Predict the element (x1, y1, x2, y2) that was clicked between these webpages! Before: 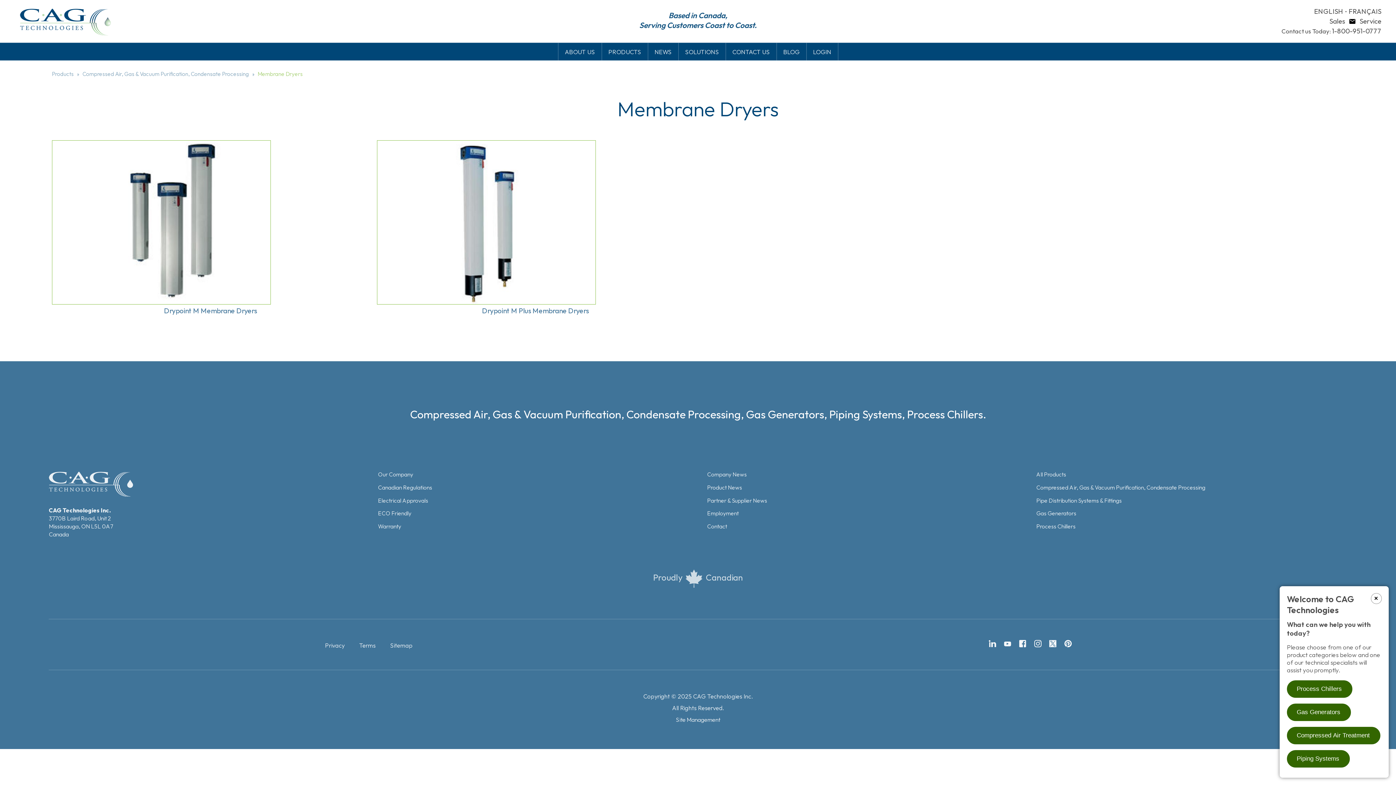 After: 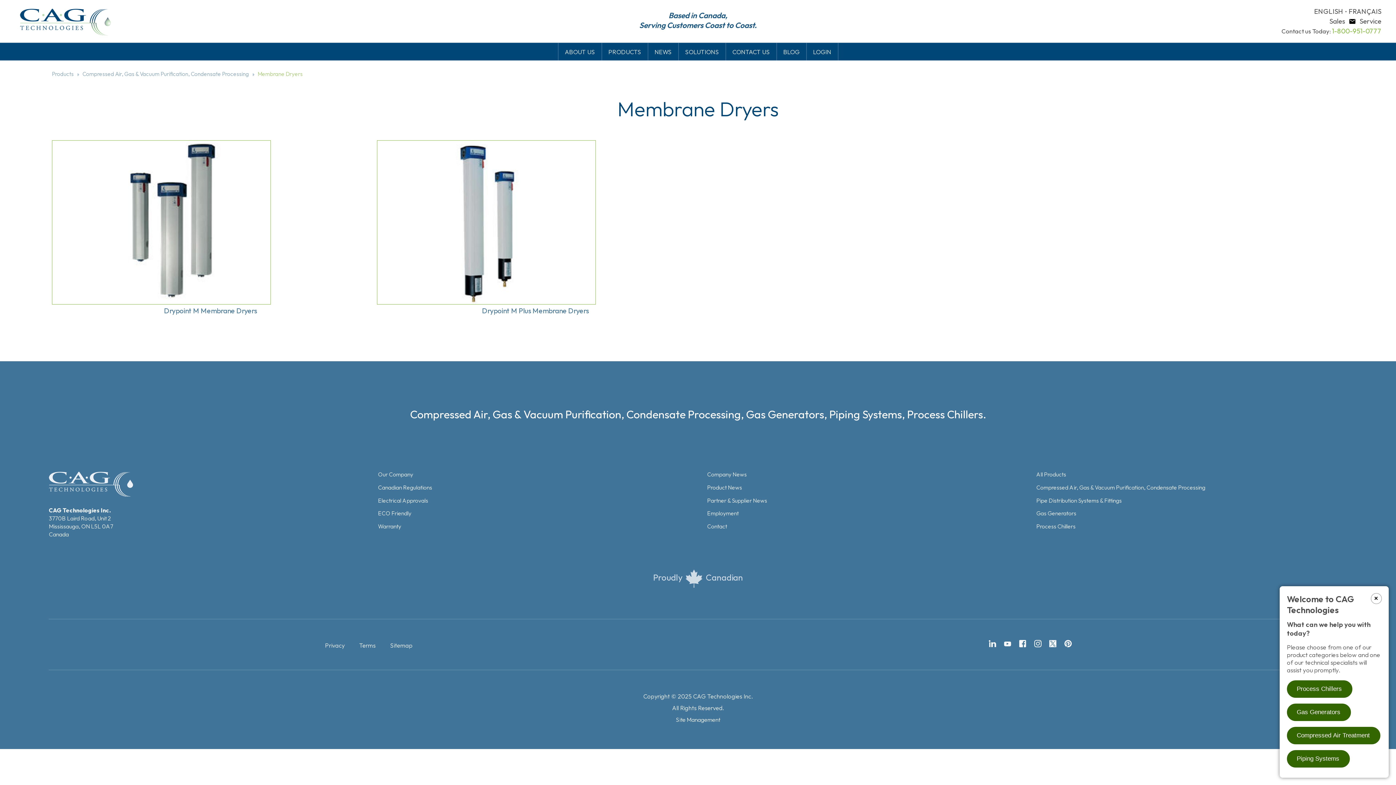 Action: label: 1-800-951-0777 bbox: (1332, 26, 1381, 35)